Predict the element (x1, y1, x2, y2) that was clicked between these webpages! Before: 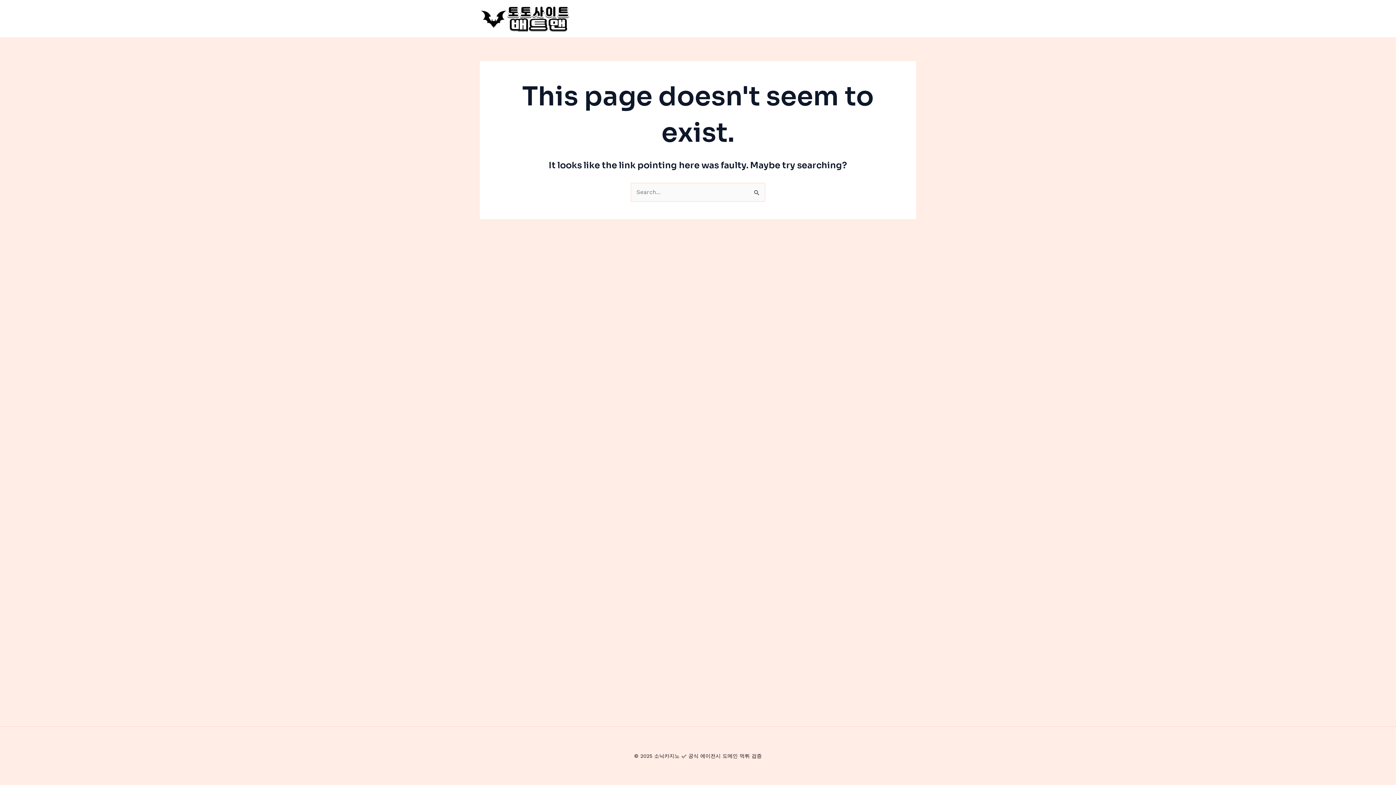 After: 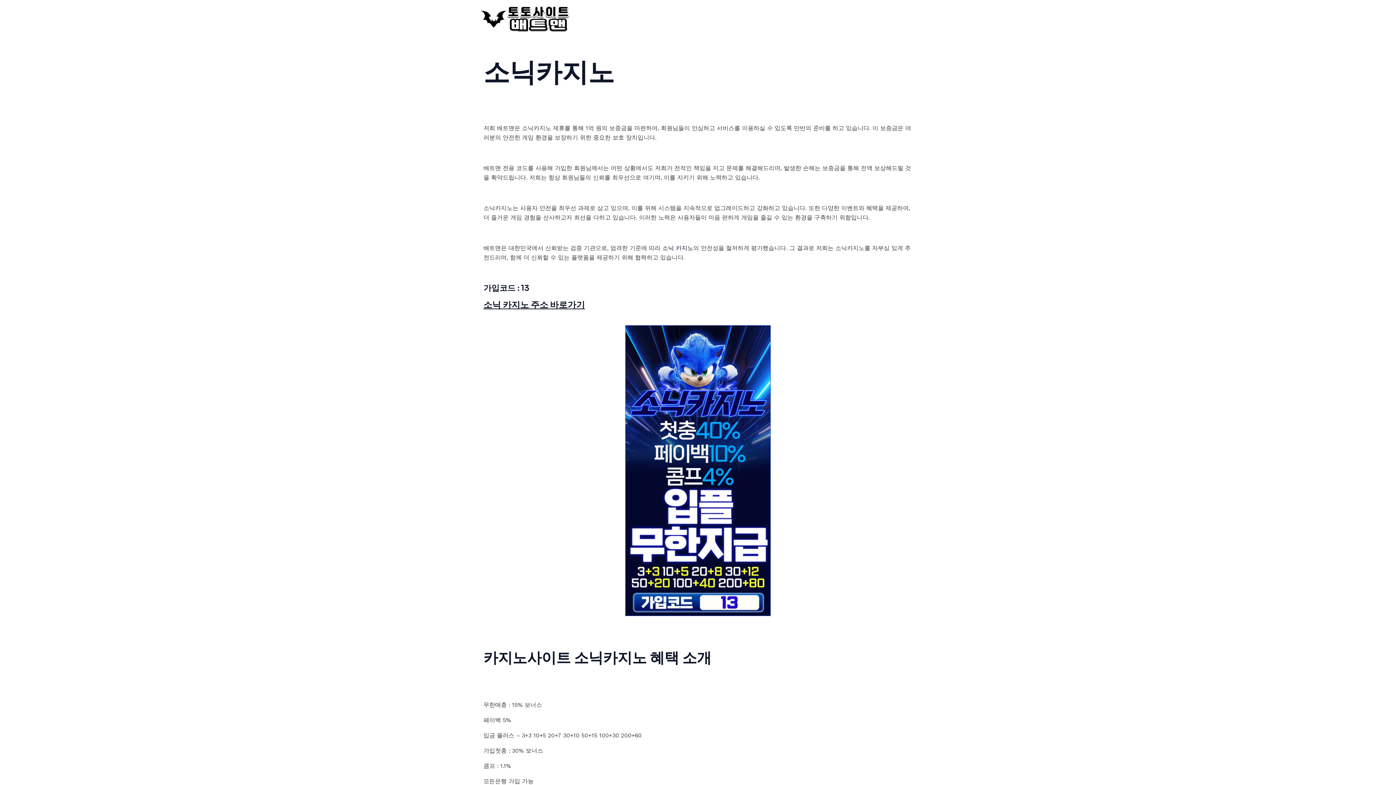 Action: bbox: (480, 14, 570, 21)